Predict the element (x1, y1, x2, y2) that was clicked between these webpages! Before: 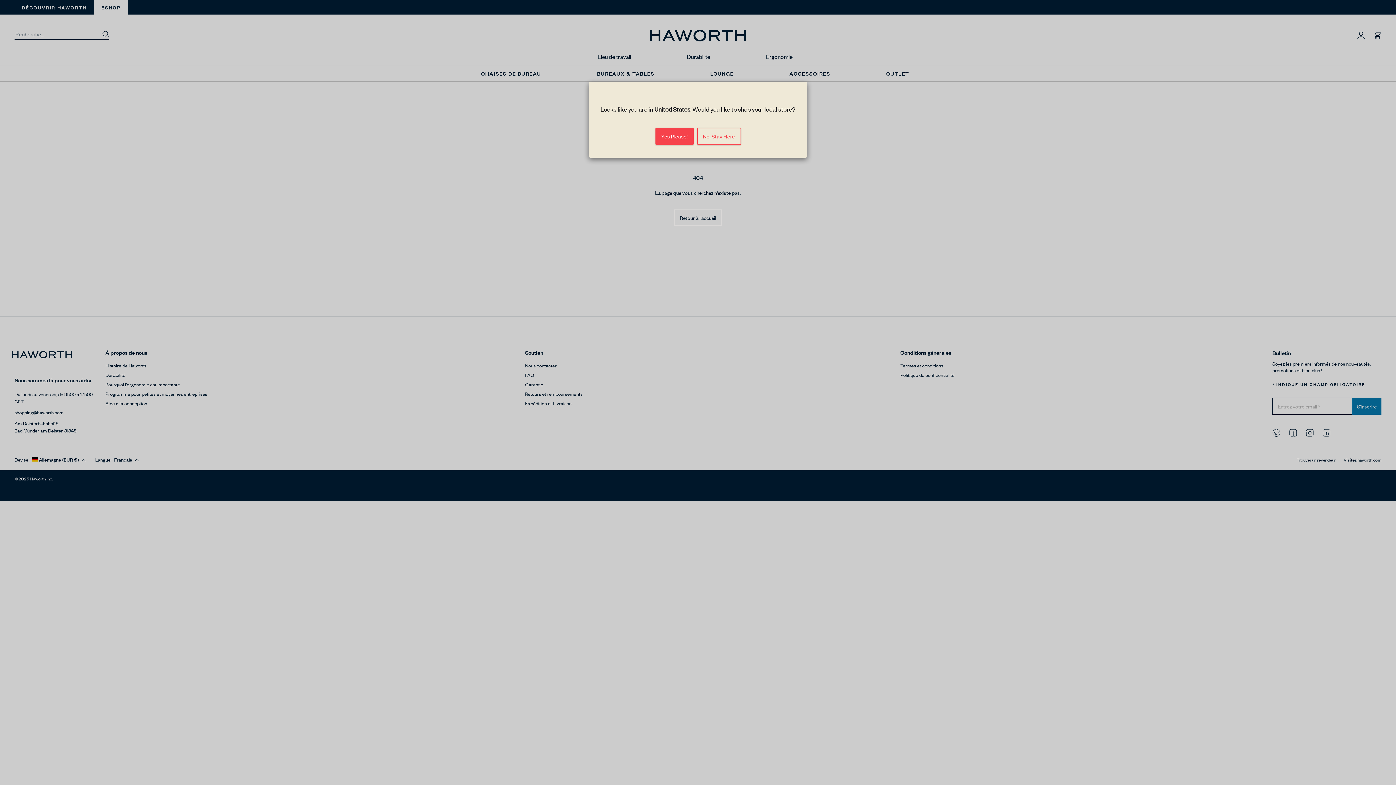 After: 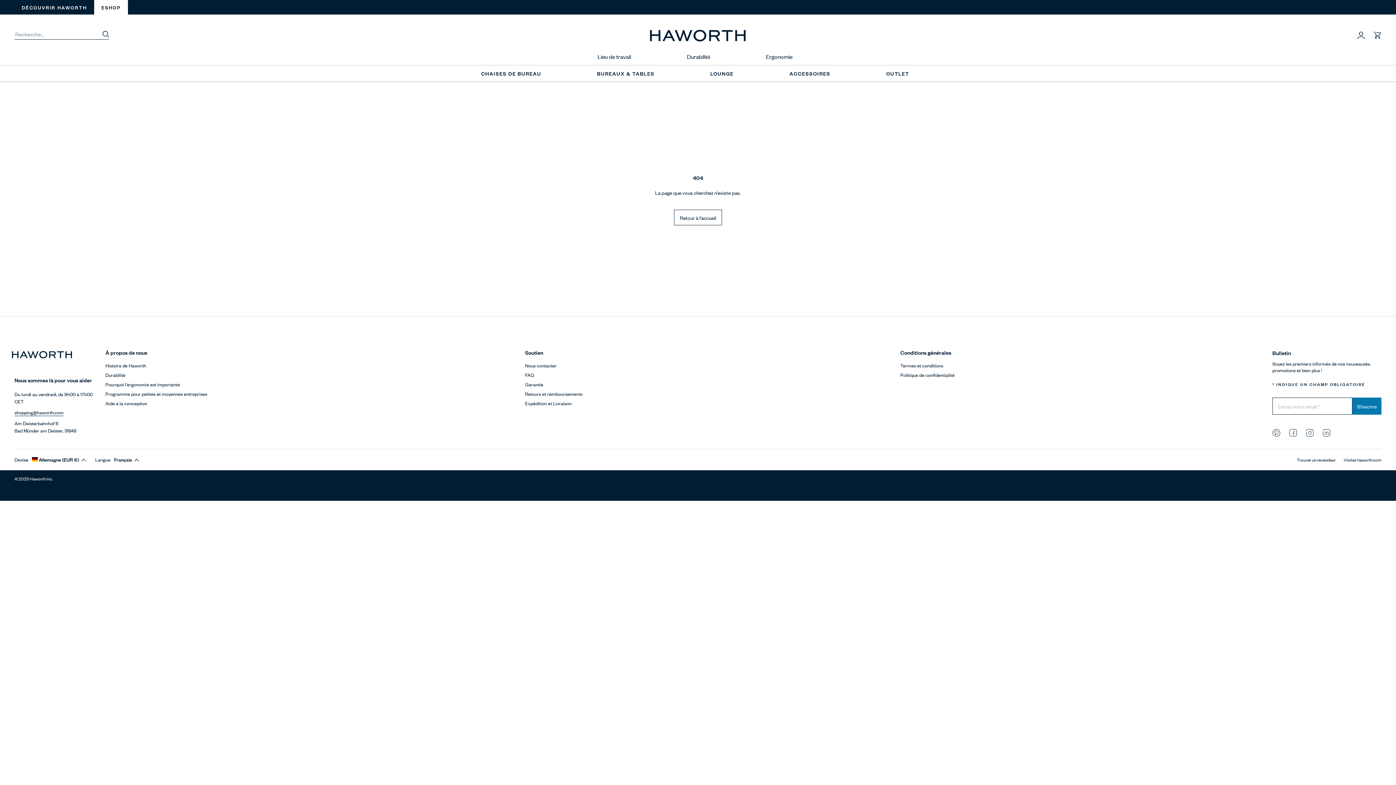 Action: label: No, Stay Here bbox: (697, 128, 740, 144)